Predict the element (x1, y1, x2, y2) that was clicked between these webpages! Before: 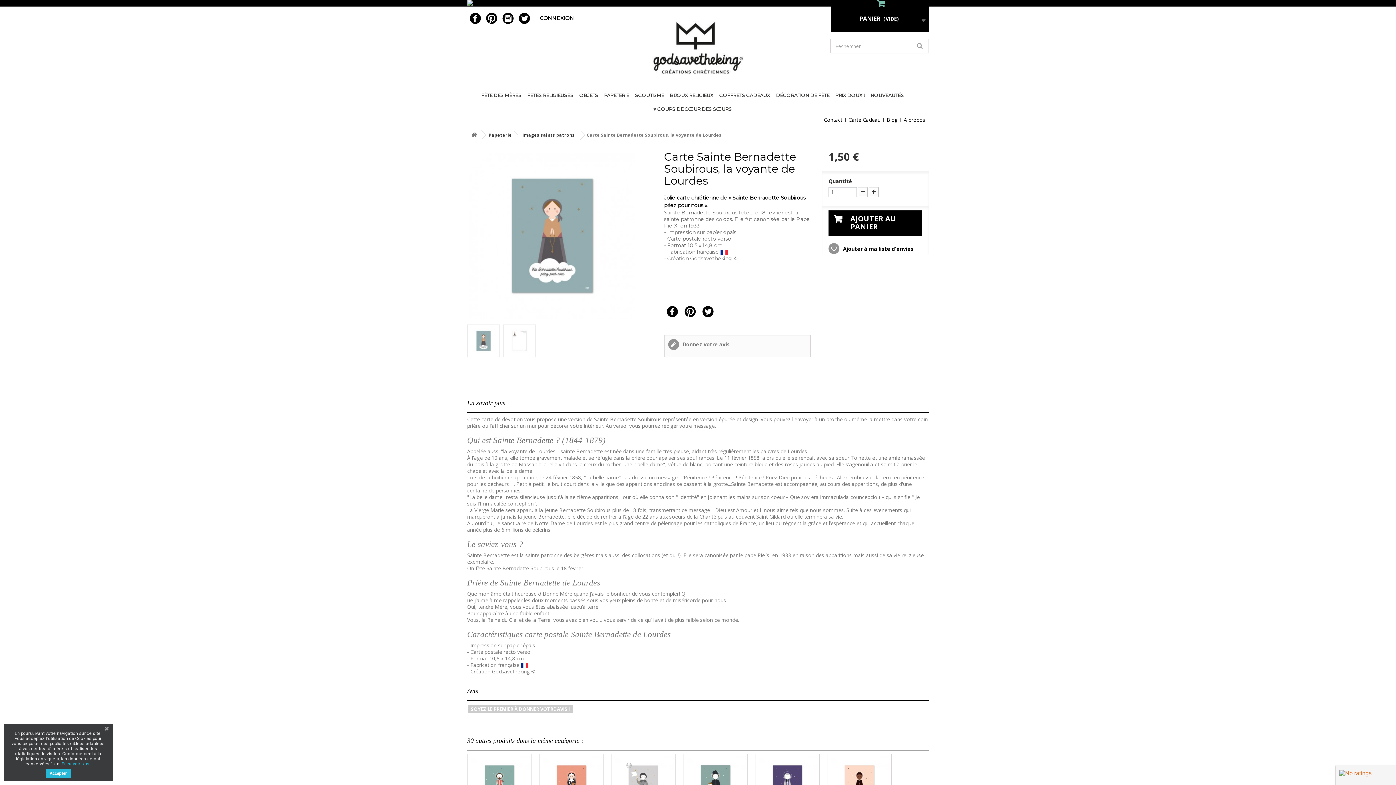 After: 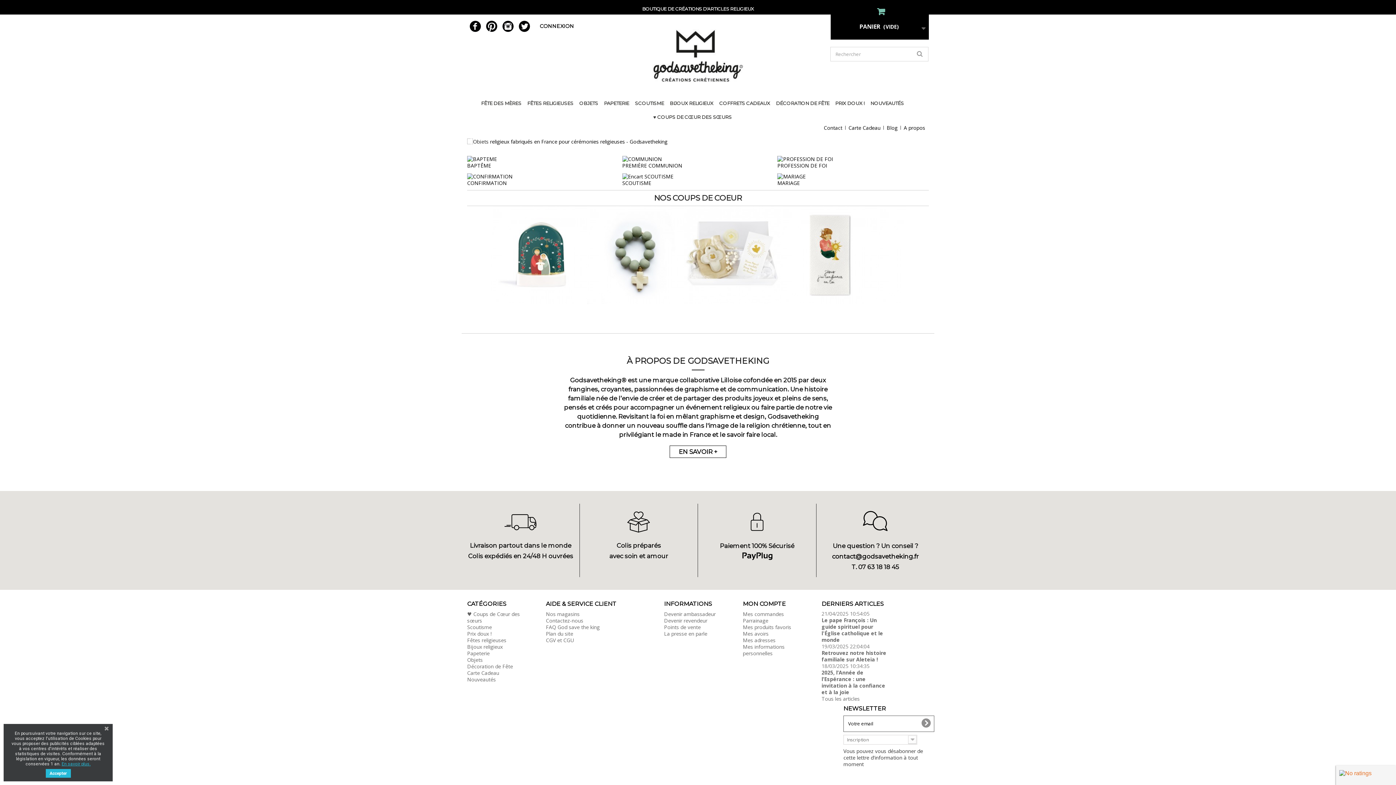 Action: bbox: (467, 21, 929, 74)